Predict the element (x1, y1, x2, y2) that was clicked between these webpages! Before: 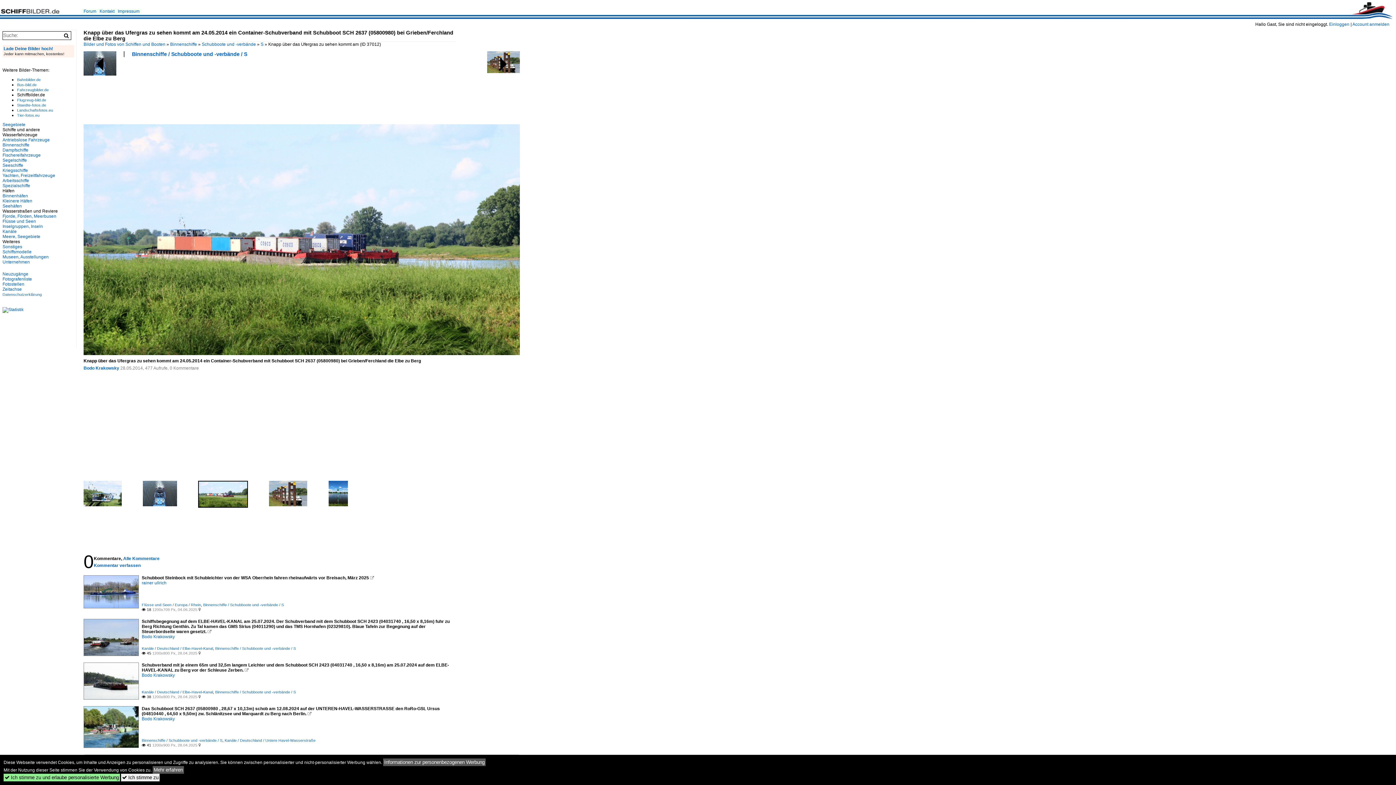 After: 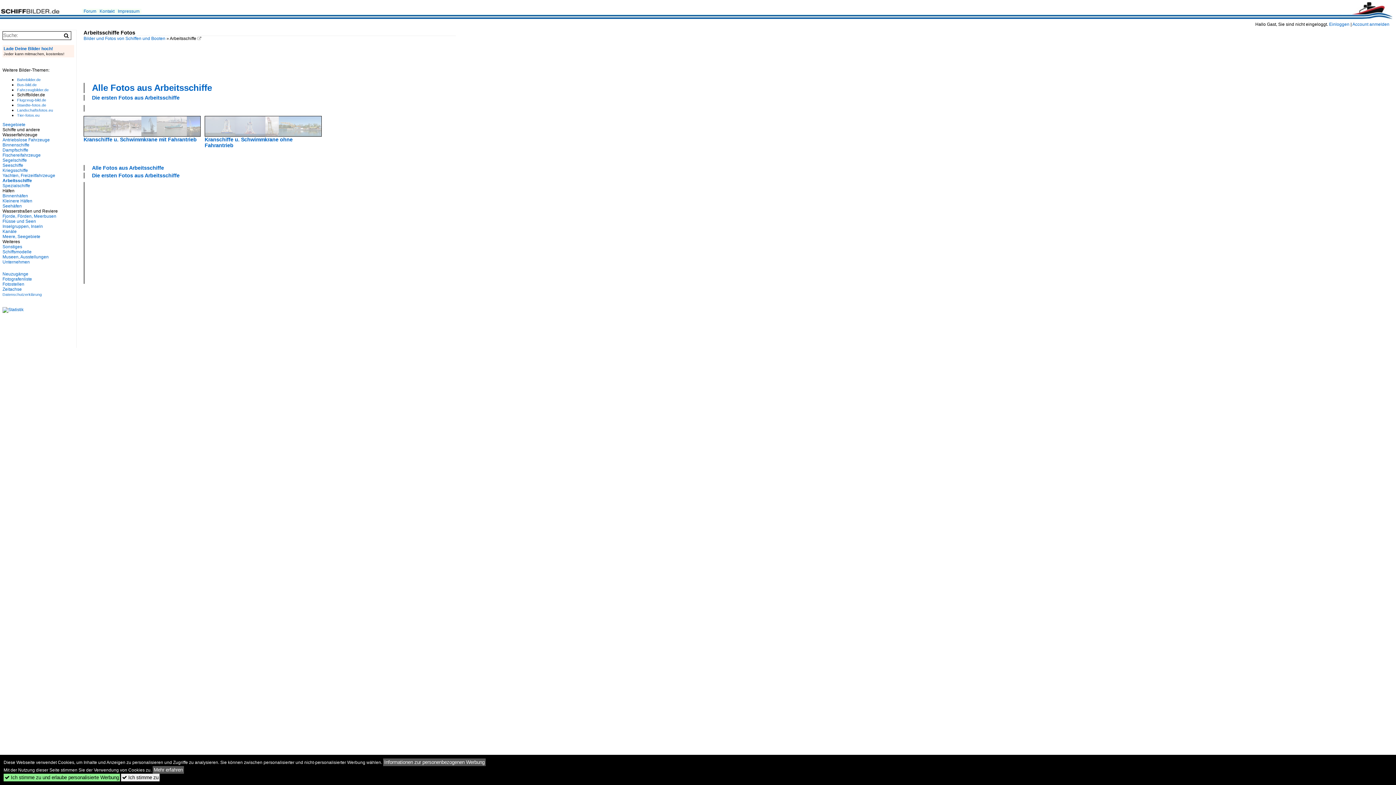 Action: label: Arbeitsschiffe bbox: (2, 178, 29, 183)